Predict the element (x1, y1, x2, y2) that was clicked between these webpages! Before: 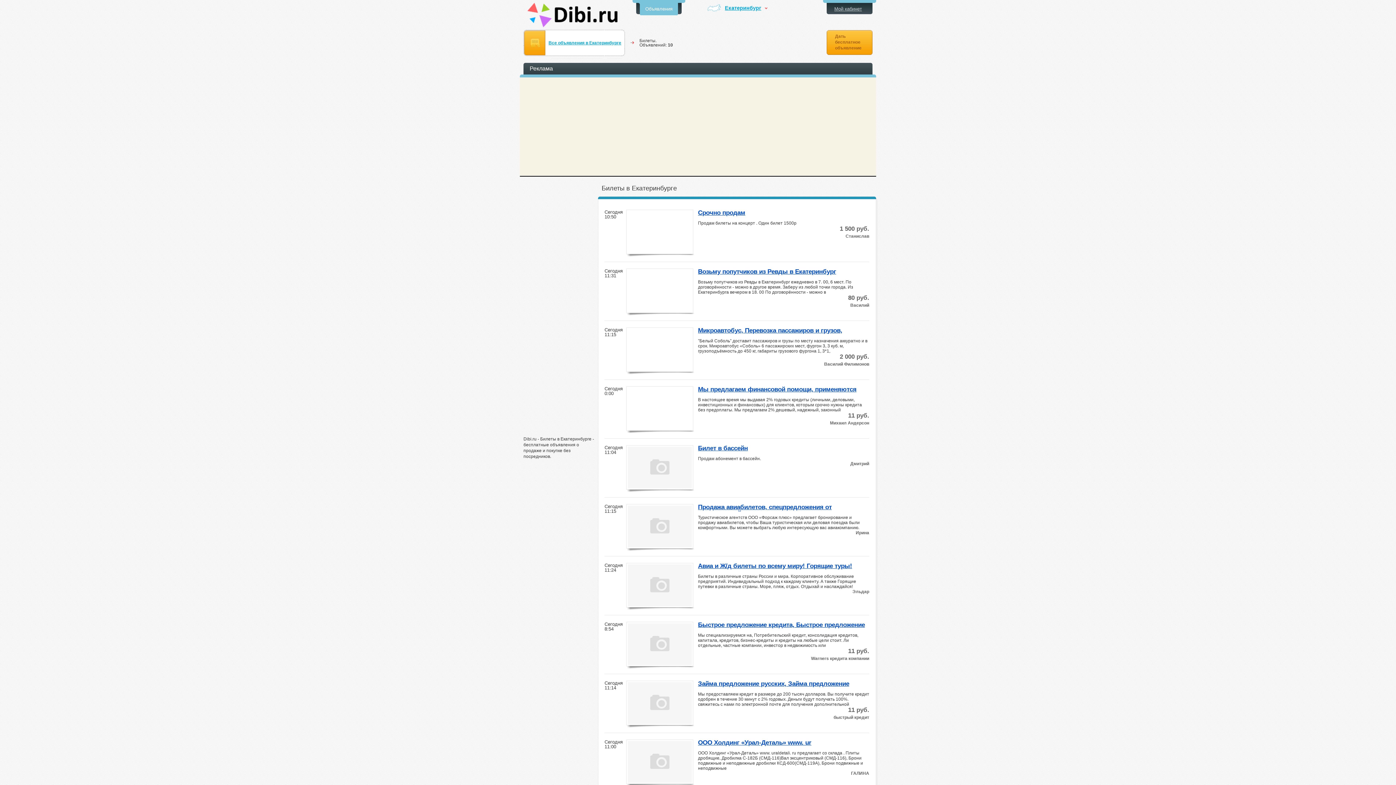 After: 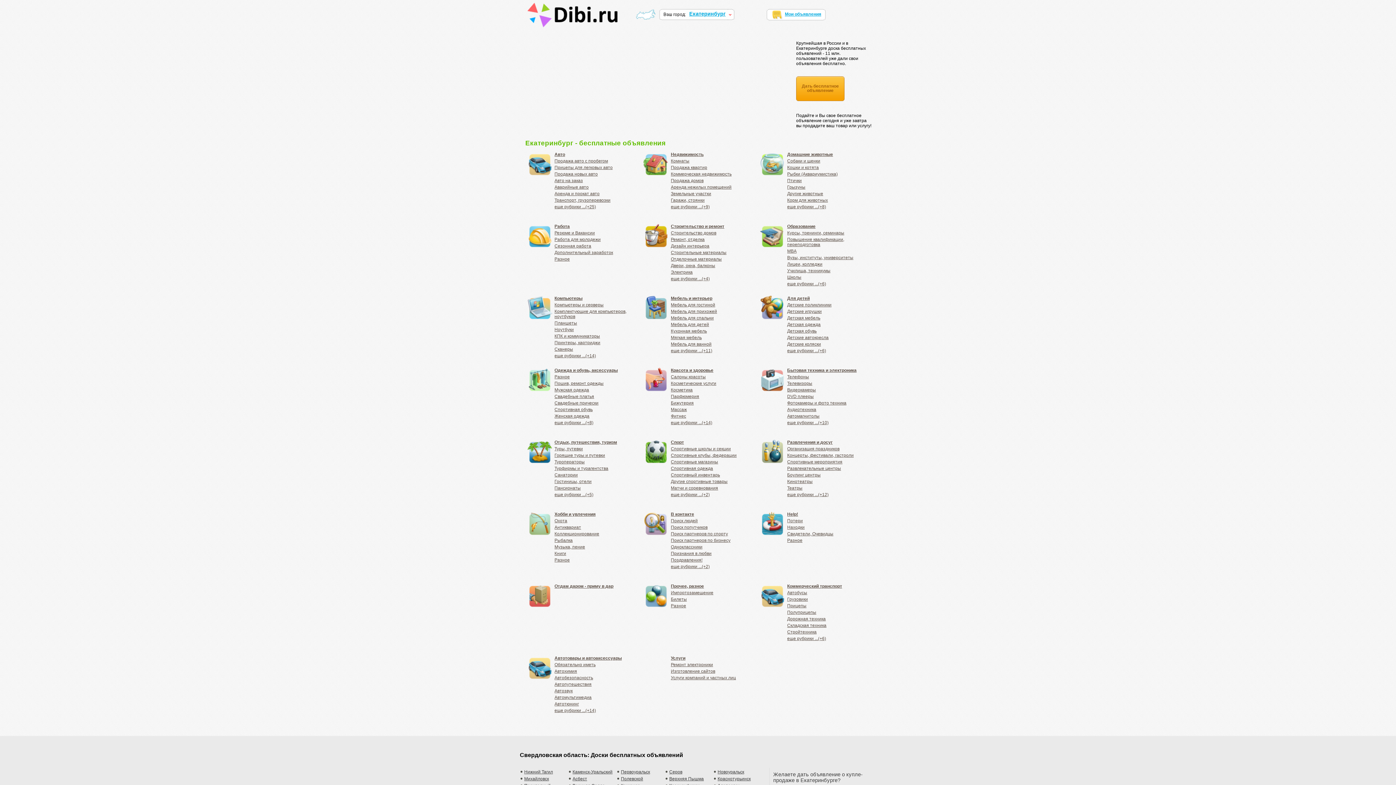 Action: bbox: (527, 2, 618, 28)